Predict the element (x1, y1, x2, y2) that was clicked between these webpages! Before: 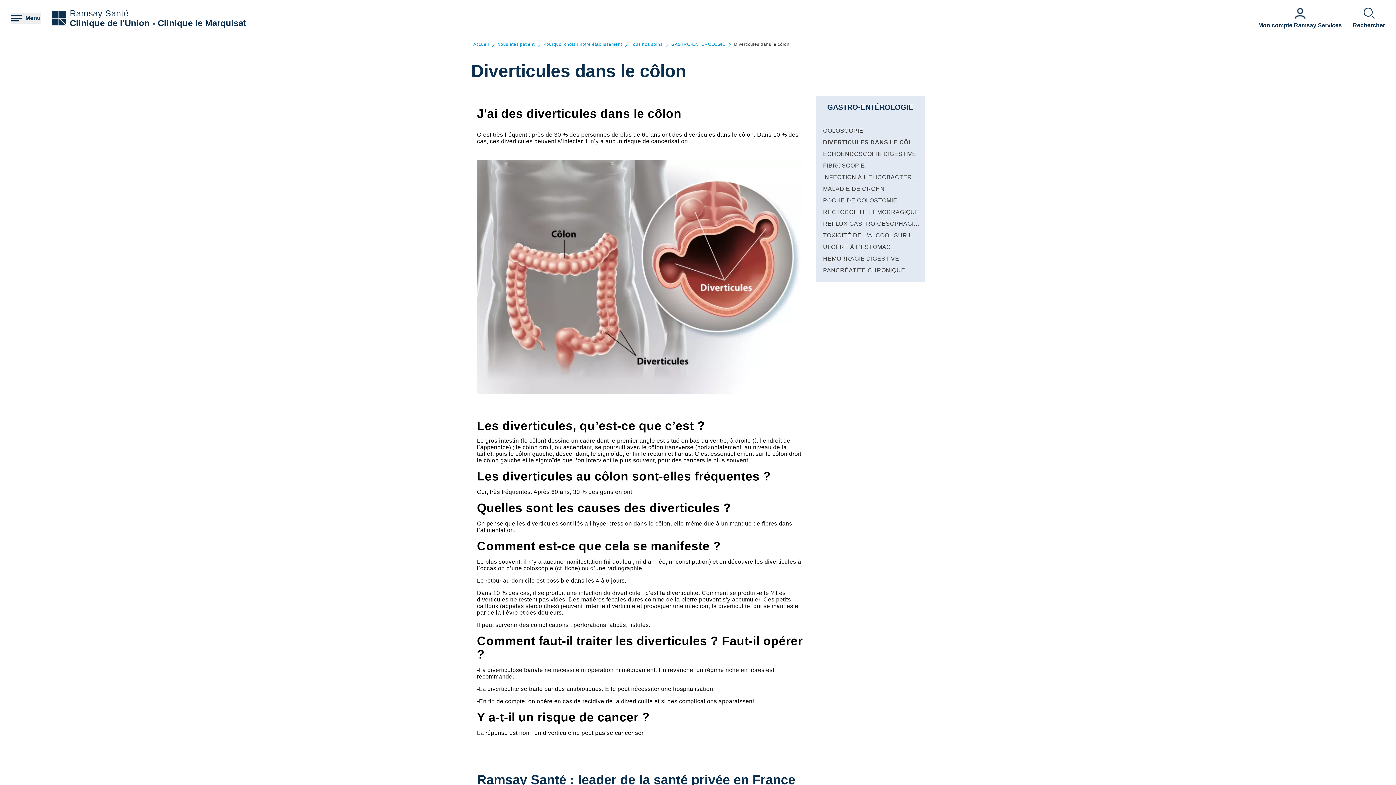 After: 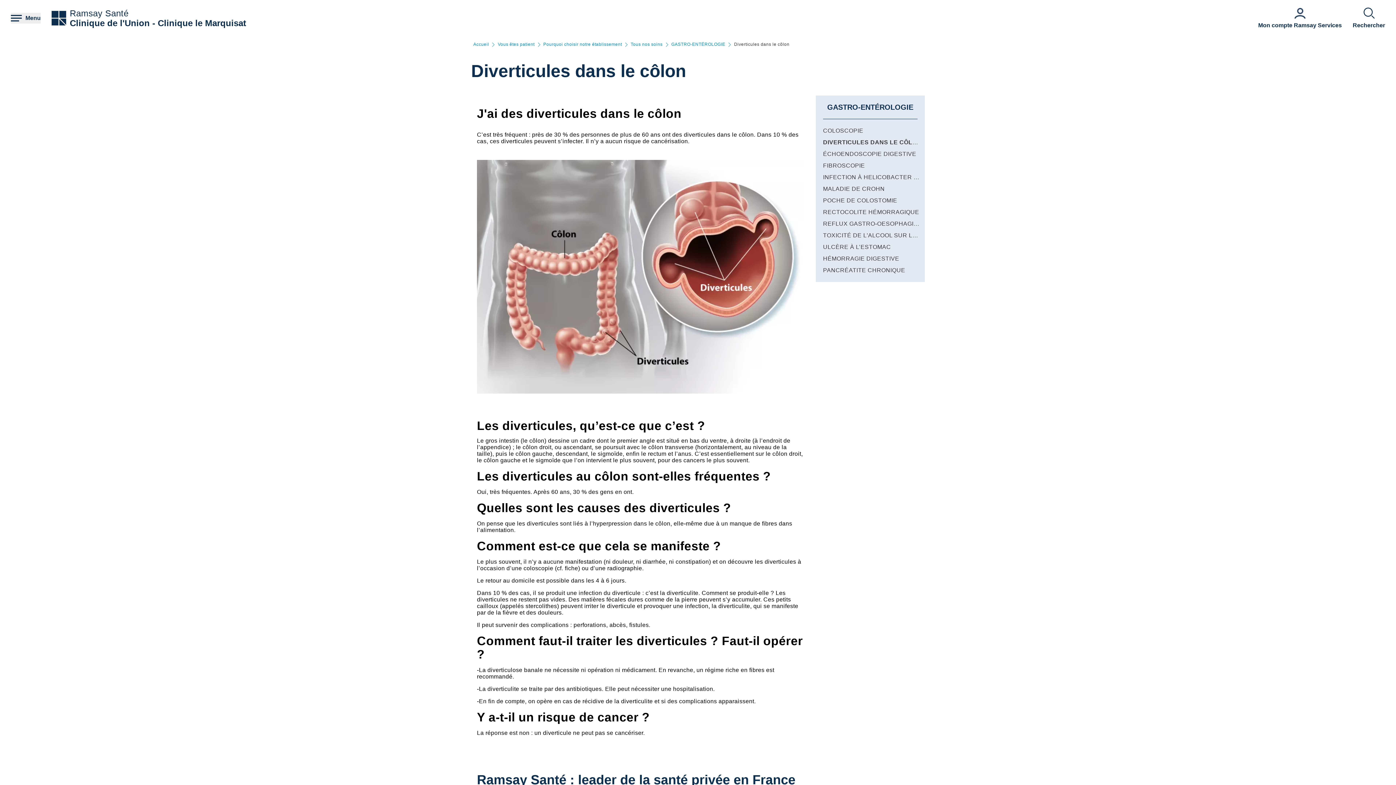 Action: label: DIVERTICULES DANS LE CÔLON bbox: (823, 139, 921, 145)